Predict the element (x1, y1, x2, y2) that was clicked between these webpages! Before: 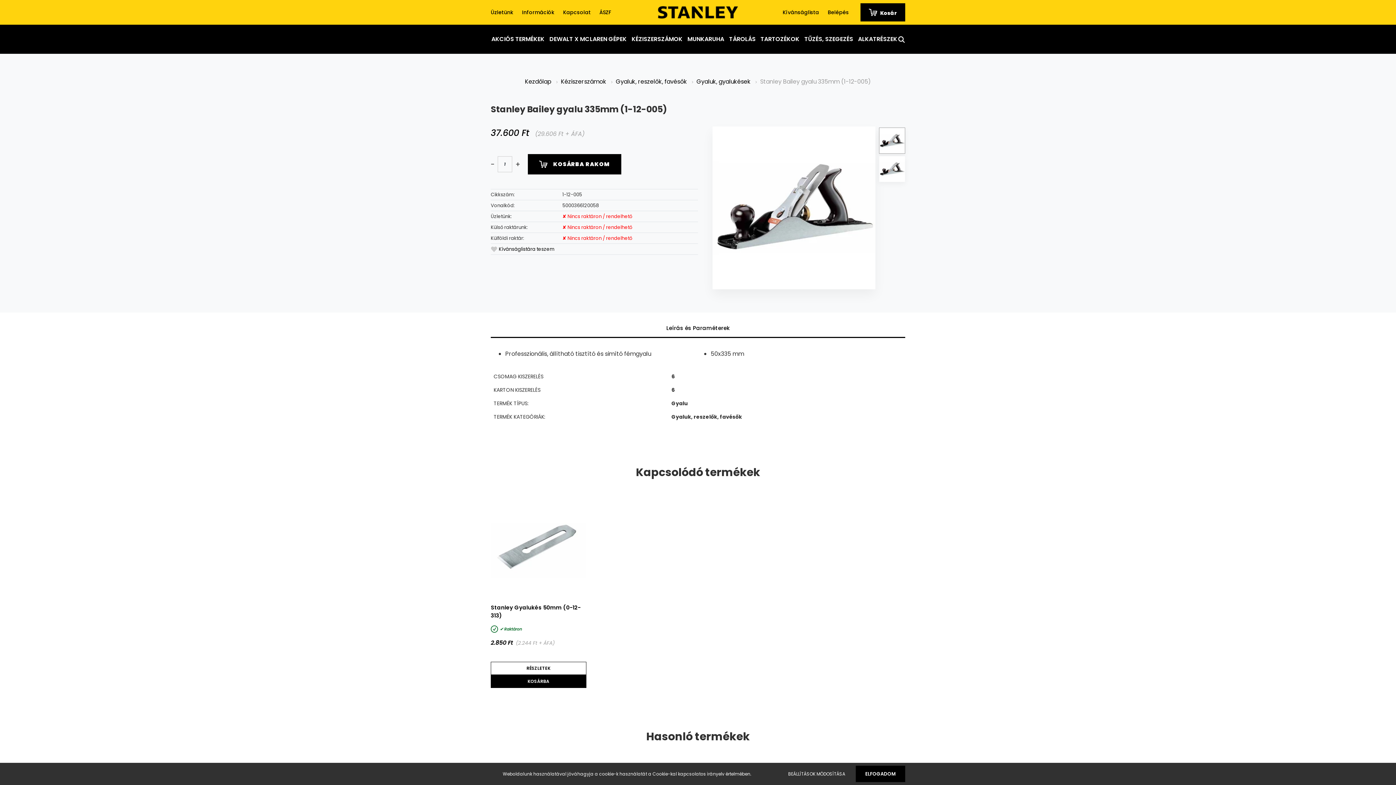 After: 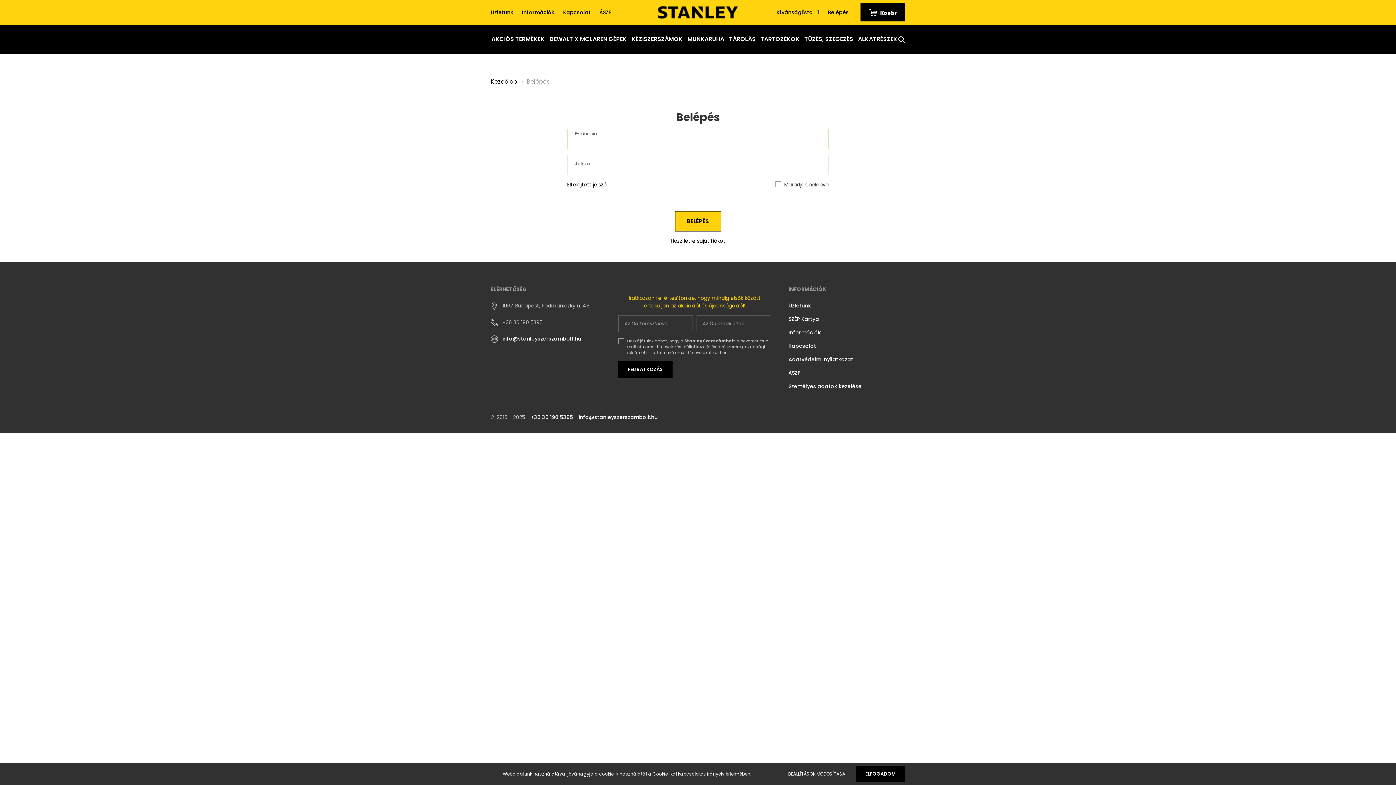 Action: bbox: (490, 245, 698, 252) label: Kívánságlistára teszem